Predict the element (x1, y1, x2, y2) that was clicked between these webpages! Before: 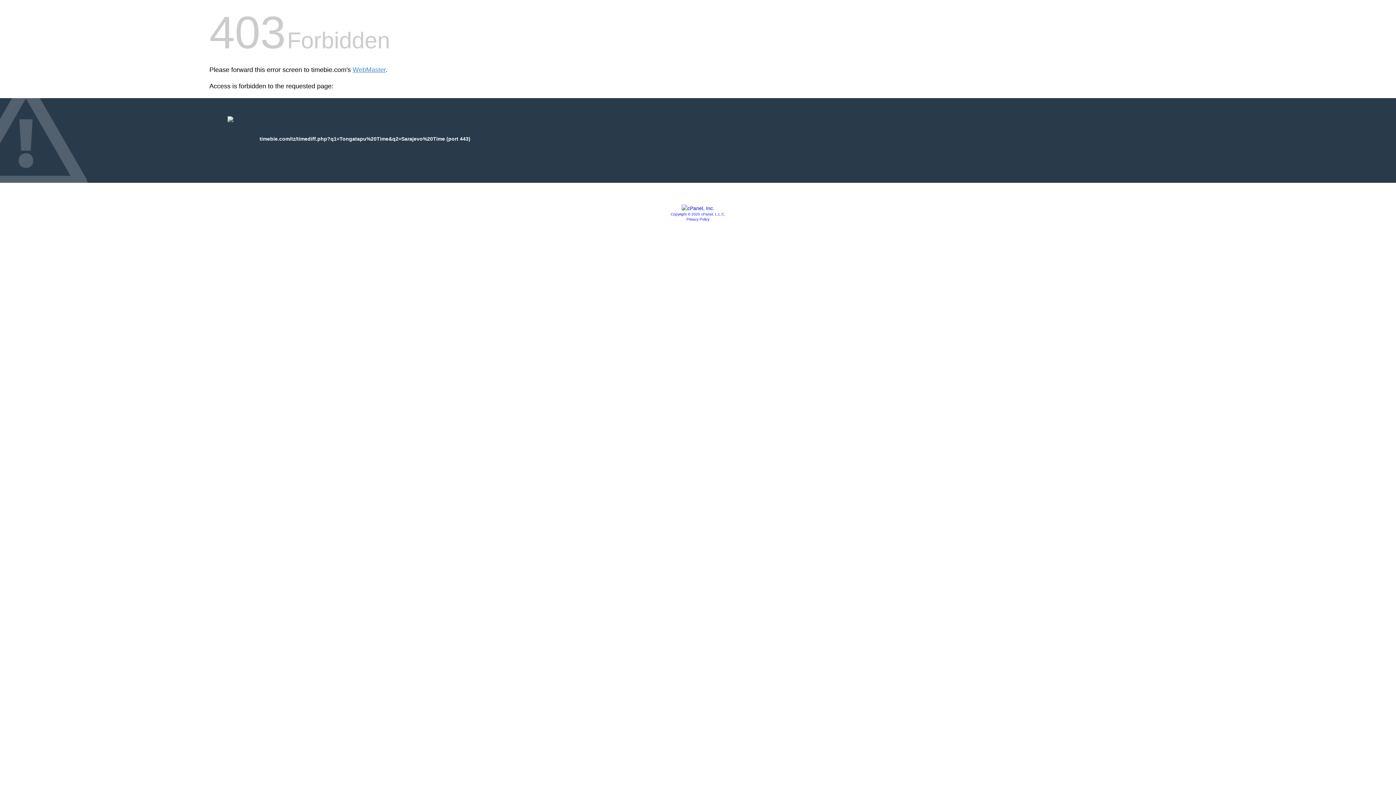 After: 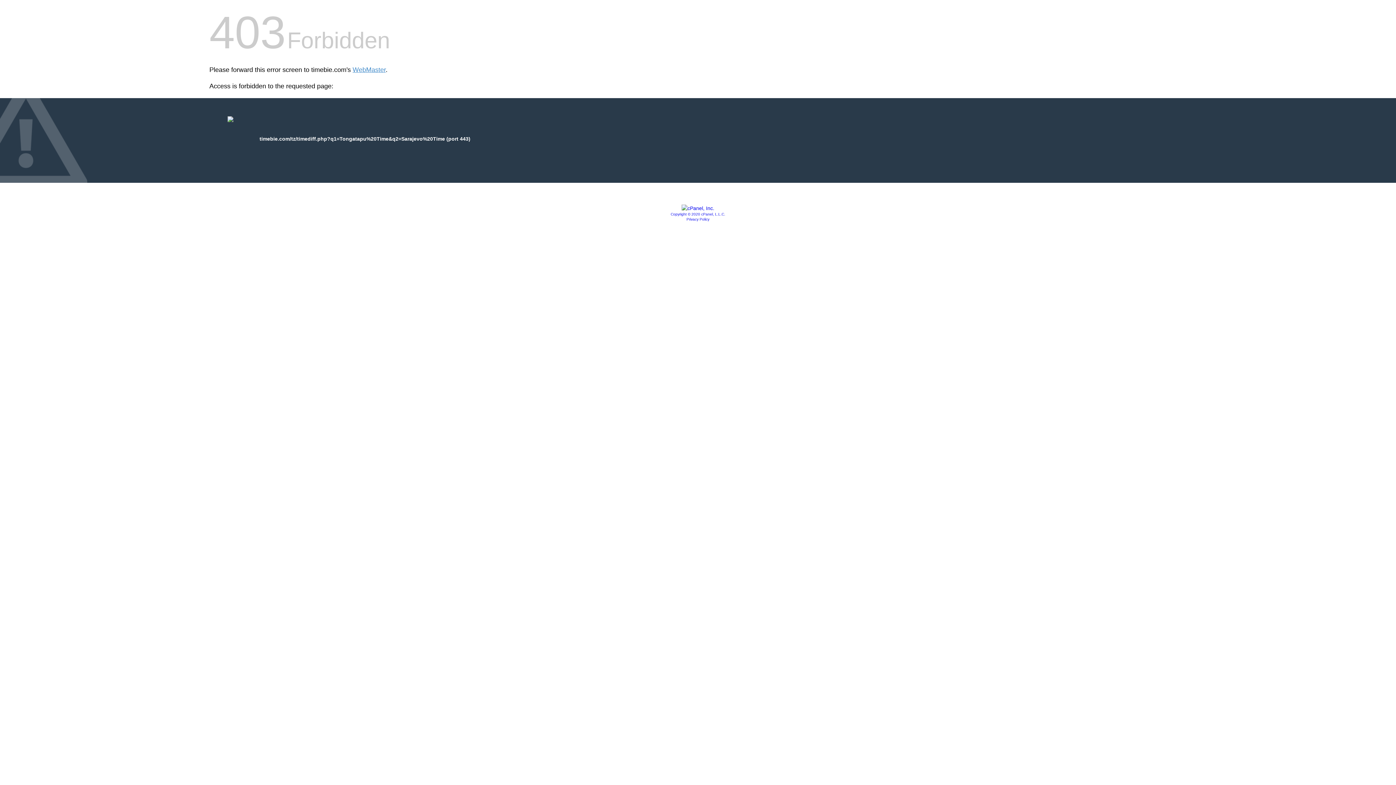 Action: bbox: (681, 205, 714, 211)